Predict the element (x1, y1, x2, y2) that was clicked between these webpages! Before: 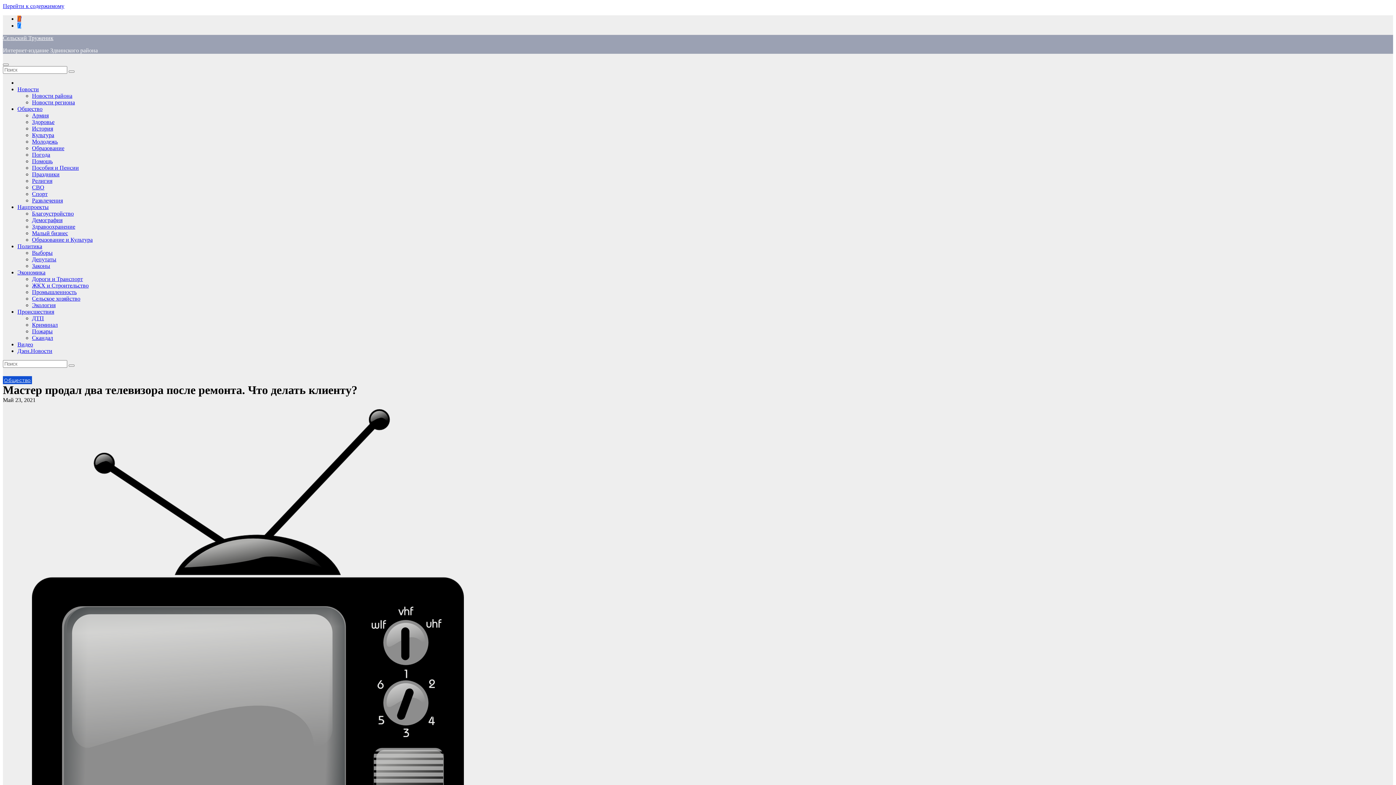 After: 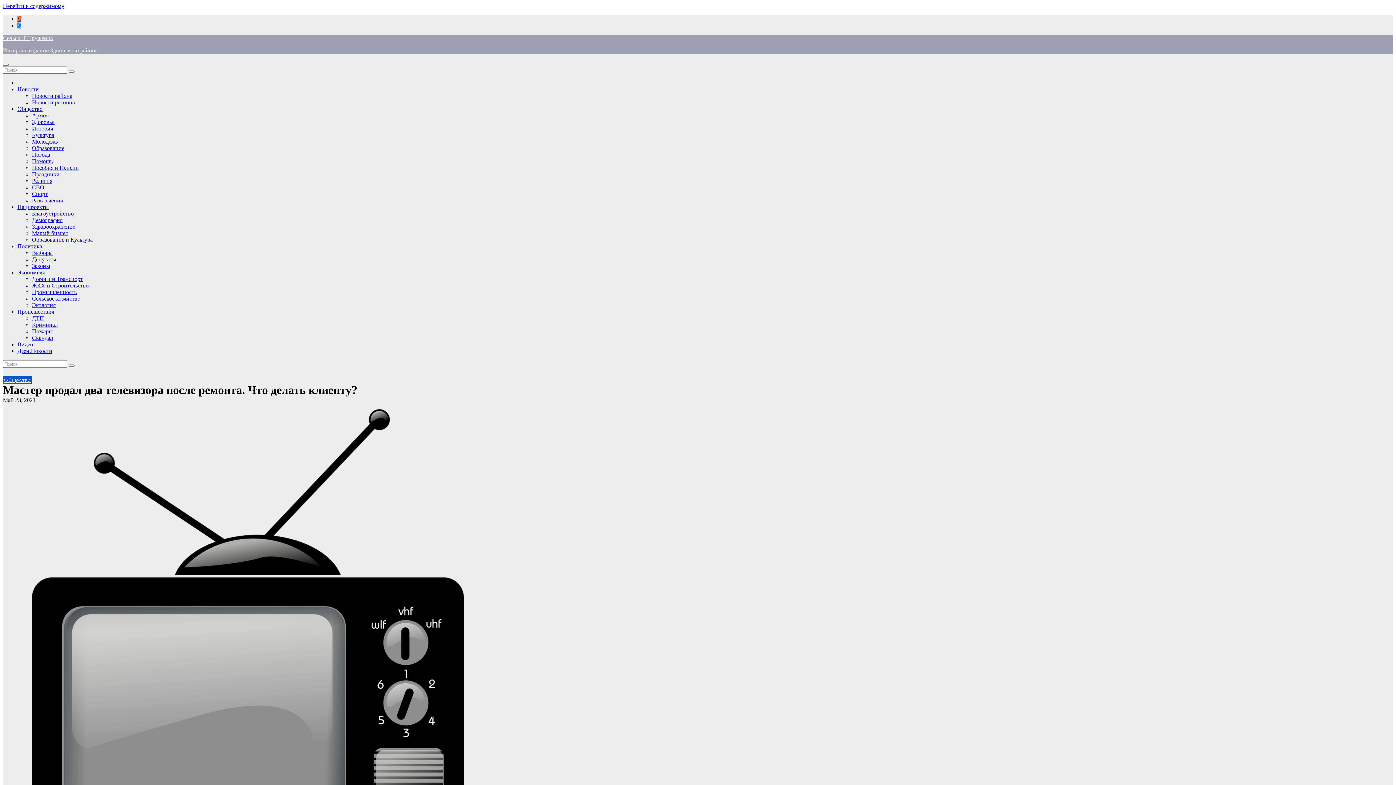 Action: bbox: (2, 383, 357, 396) label: Мастер продал два телевизора после ремонта. Что делать клиенту?